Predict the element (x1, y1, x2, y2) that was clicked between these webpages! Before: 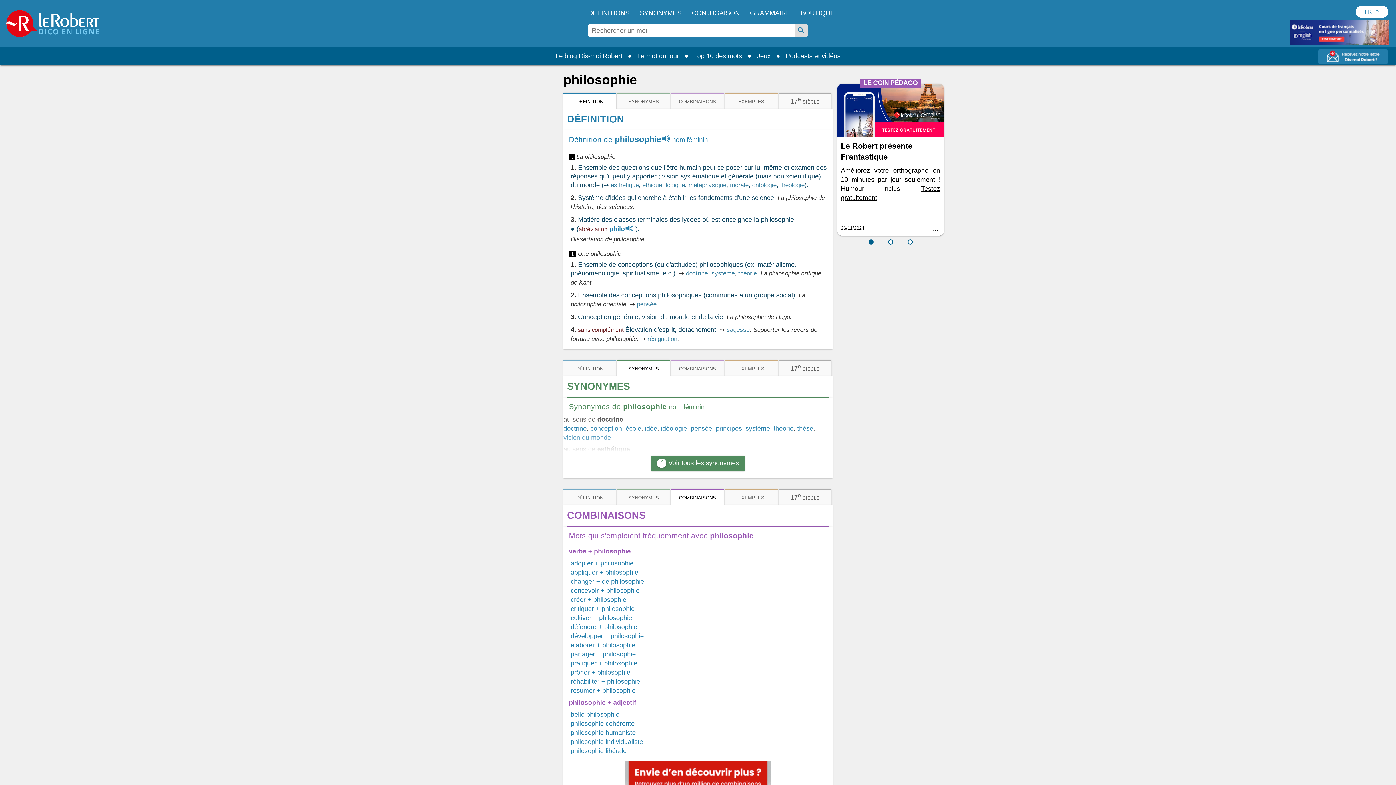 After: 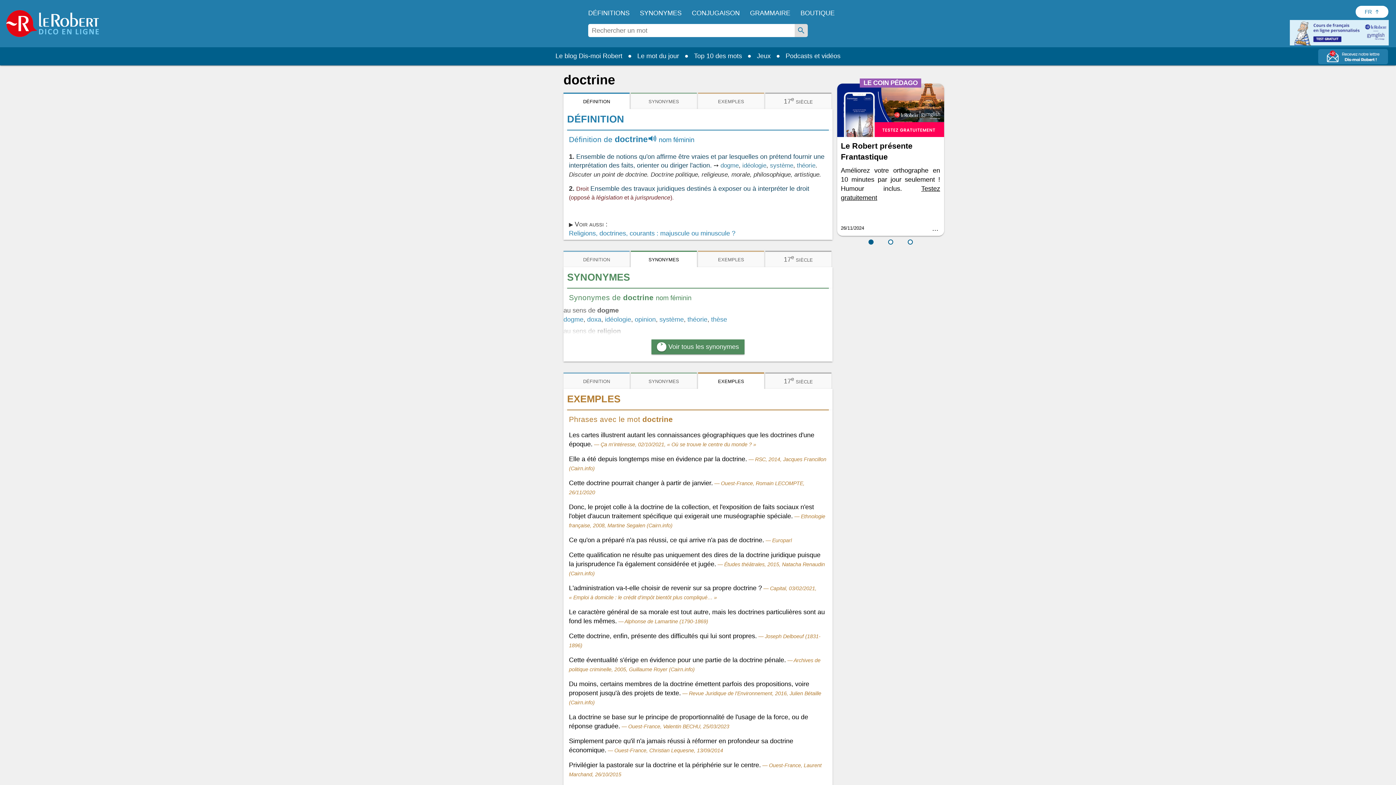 Action: label: doctrine bbox: (563, 425, 586, 432)